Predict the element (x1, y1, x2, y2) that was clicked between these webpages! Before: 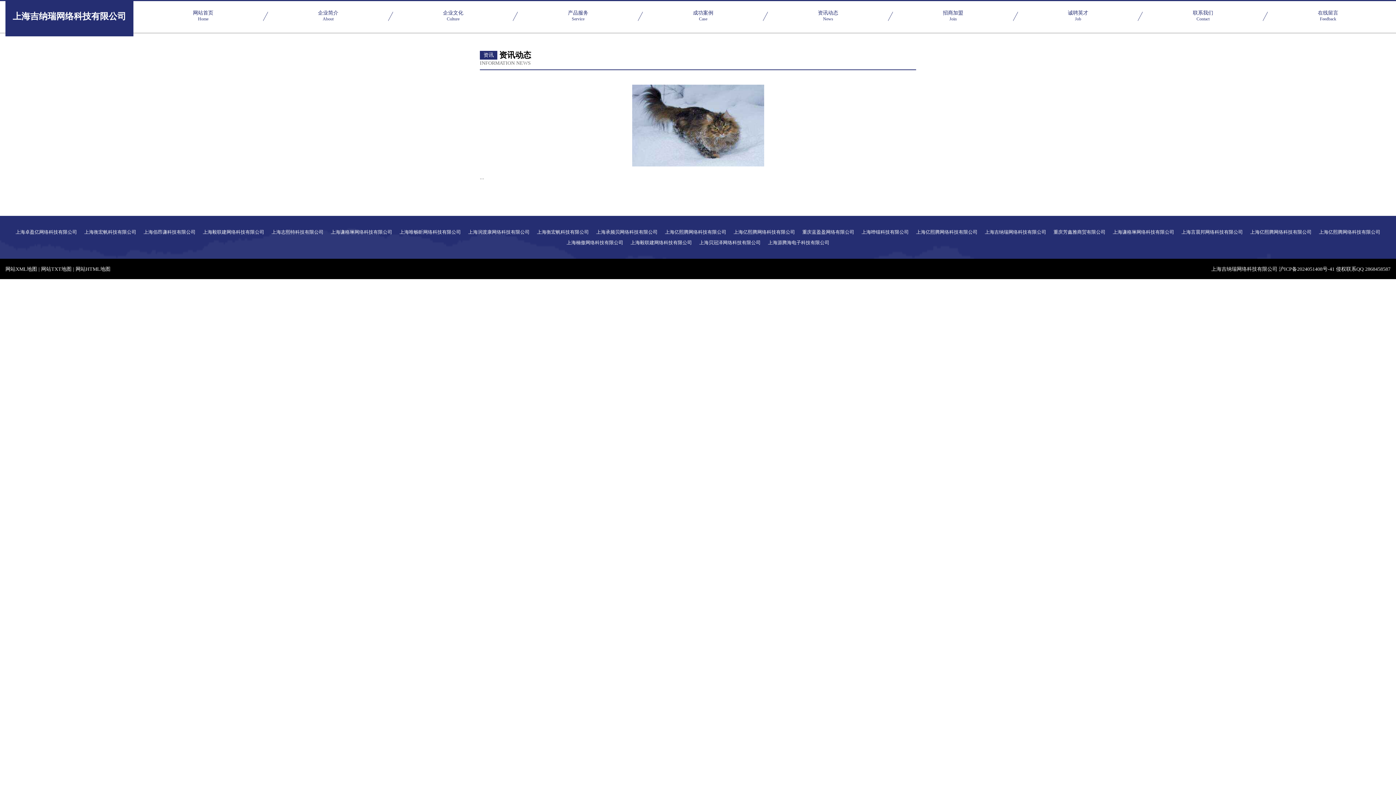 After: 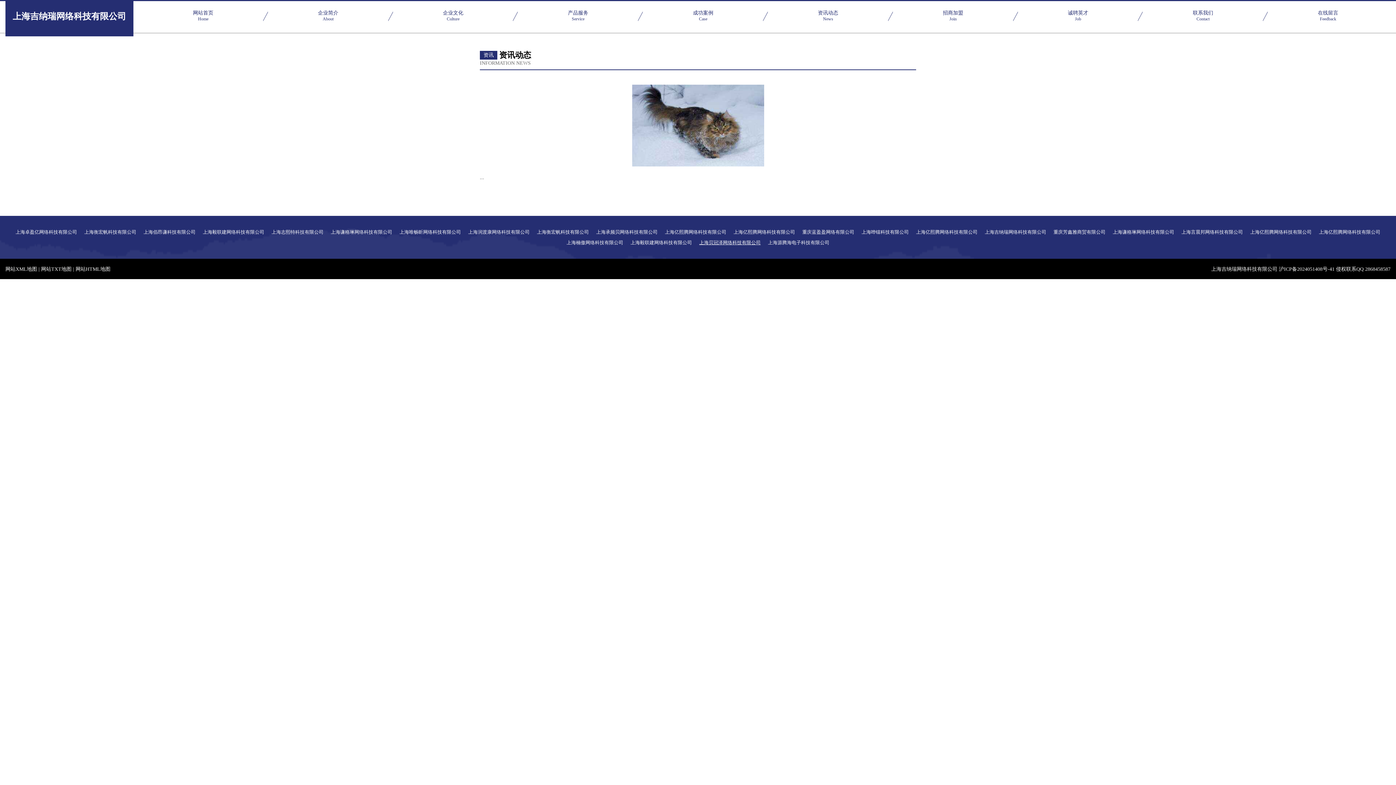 Action: bbox: (699, 240, 760, 245) label: 上海贝冠泽网络科技有限公司